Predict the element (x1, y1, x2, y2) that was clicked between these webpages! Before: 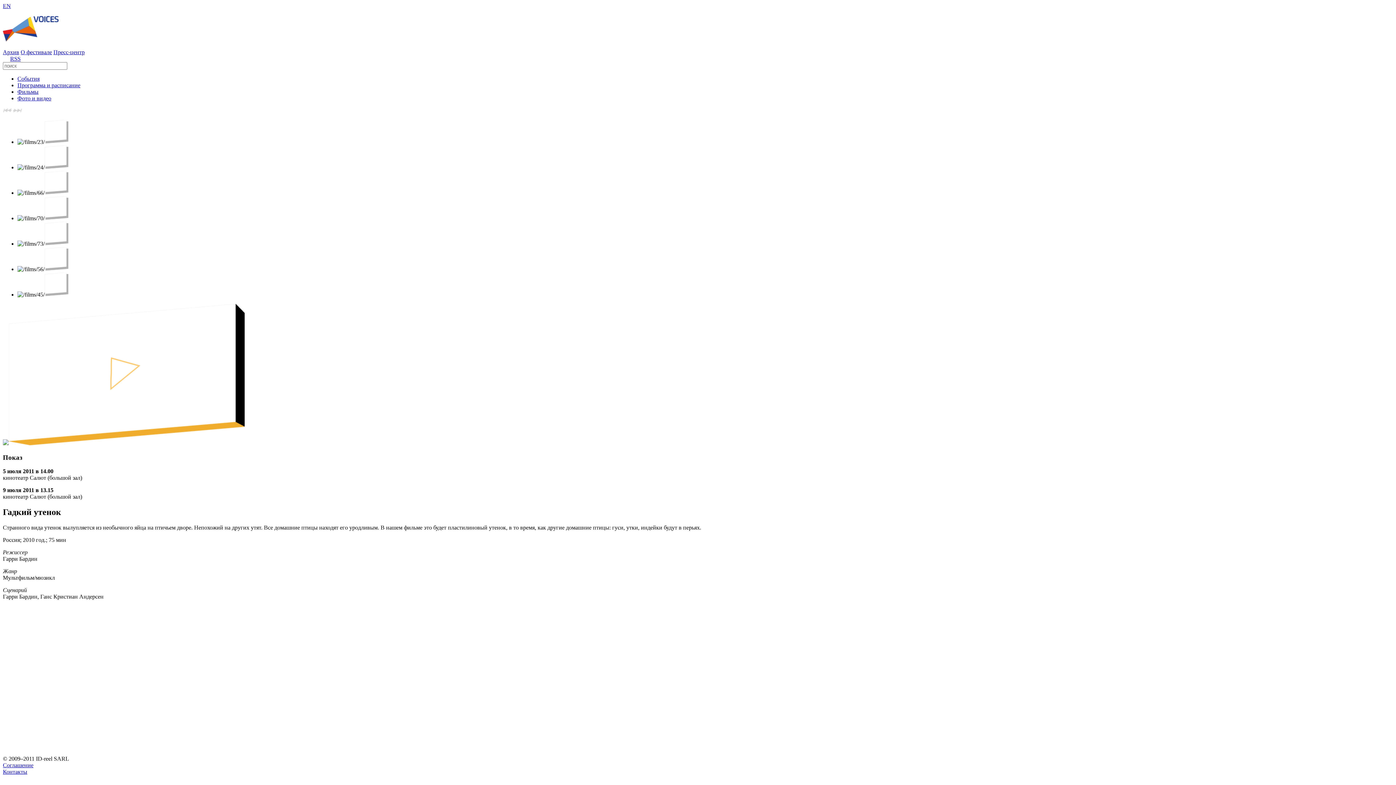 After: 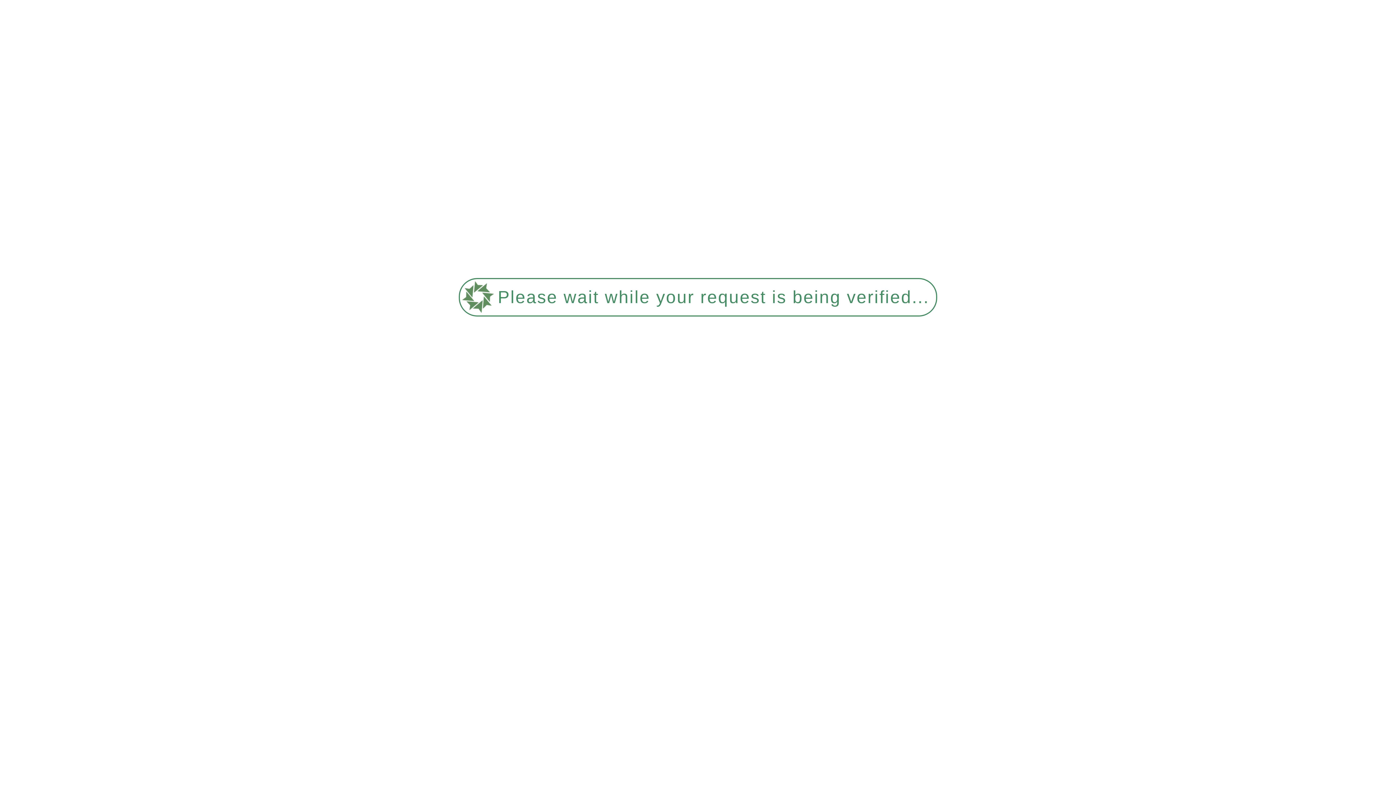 Action: label: Архив bbox: (2, 49, 19, 55)